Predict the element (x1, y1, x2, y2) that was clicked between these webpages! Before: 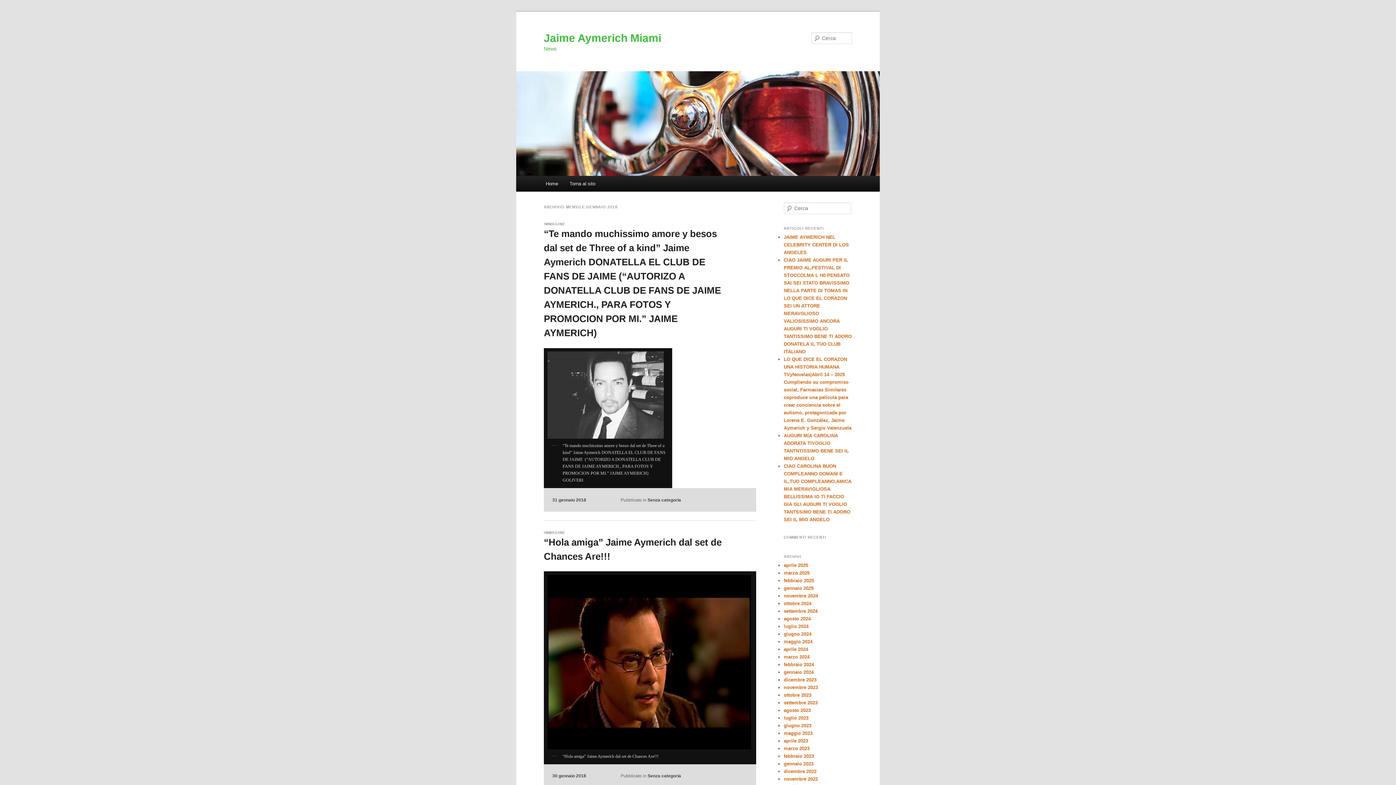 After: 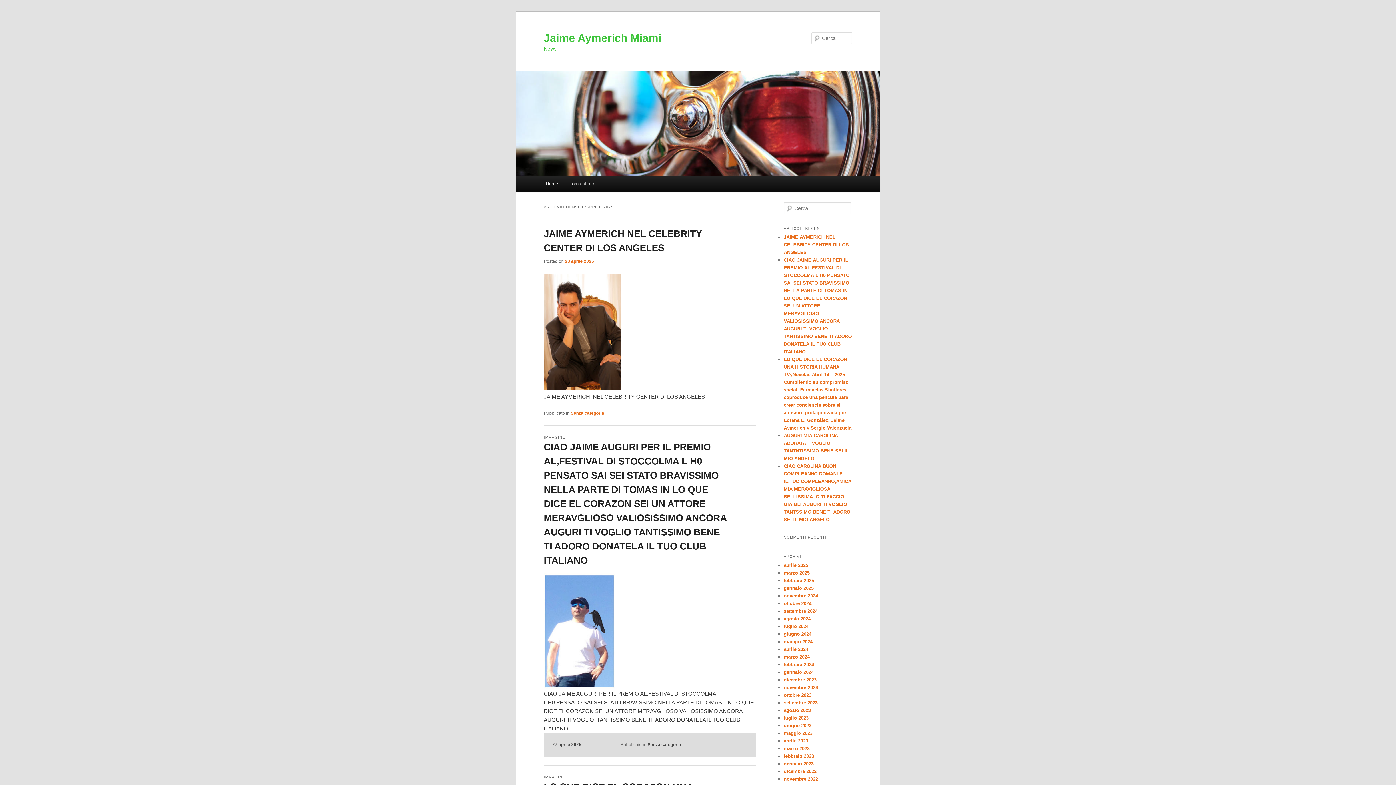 Action: label: aprile 2025 bbox: (784, 562, 808, 568)